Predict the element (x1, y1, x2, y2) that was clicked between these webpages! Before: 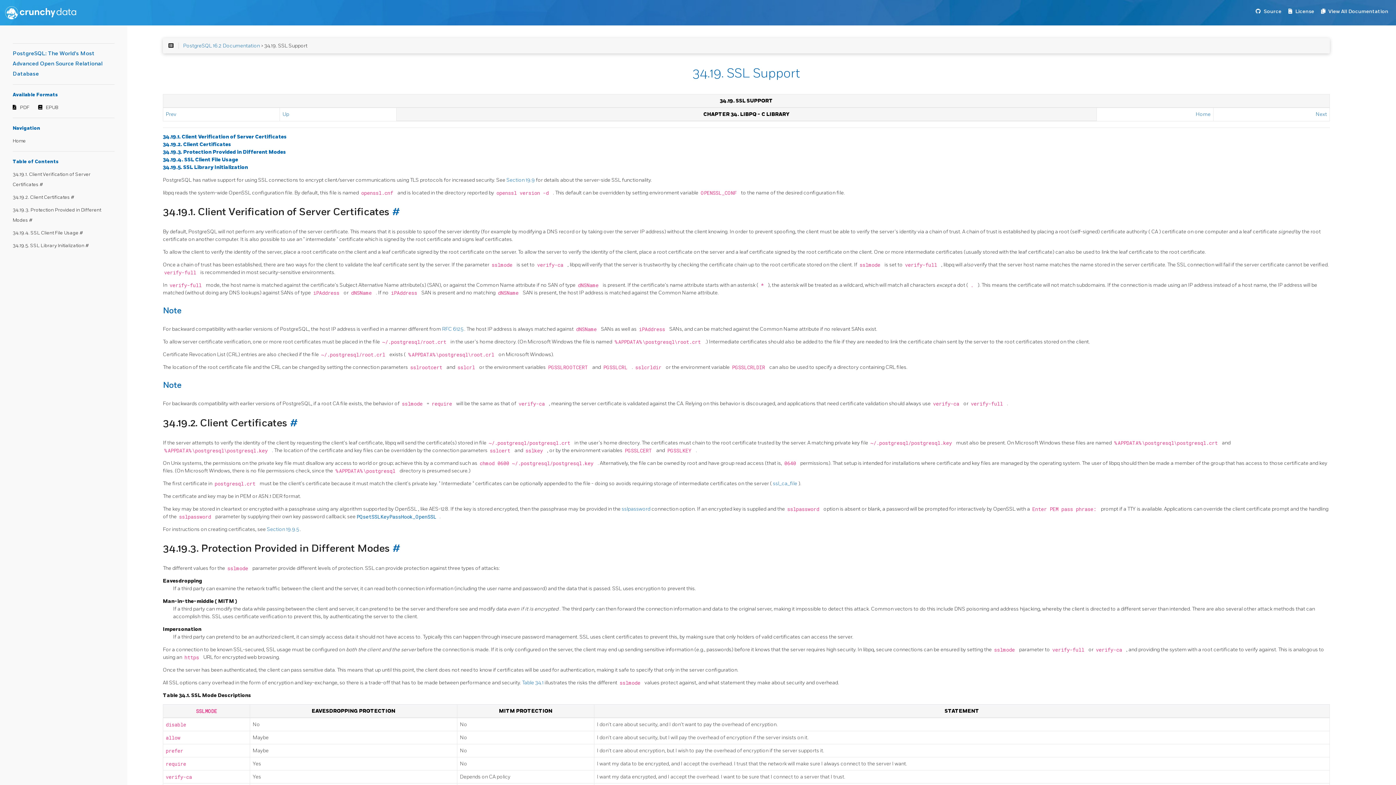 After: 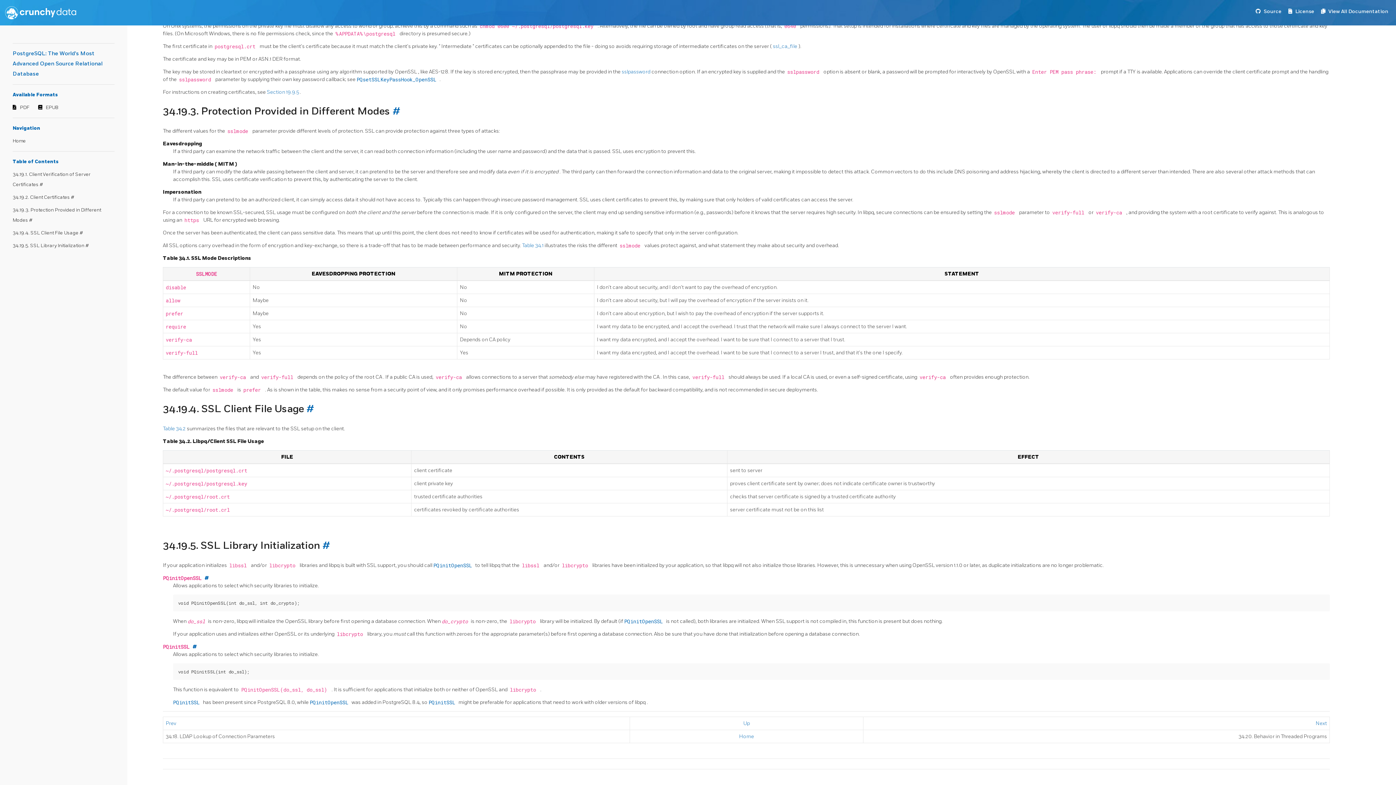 Action: bbox: (162, 149, 286, 155) label: 34.19.3. Protection Provided in Different Modes